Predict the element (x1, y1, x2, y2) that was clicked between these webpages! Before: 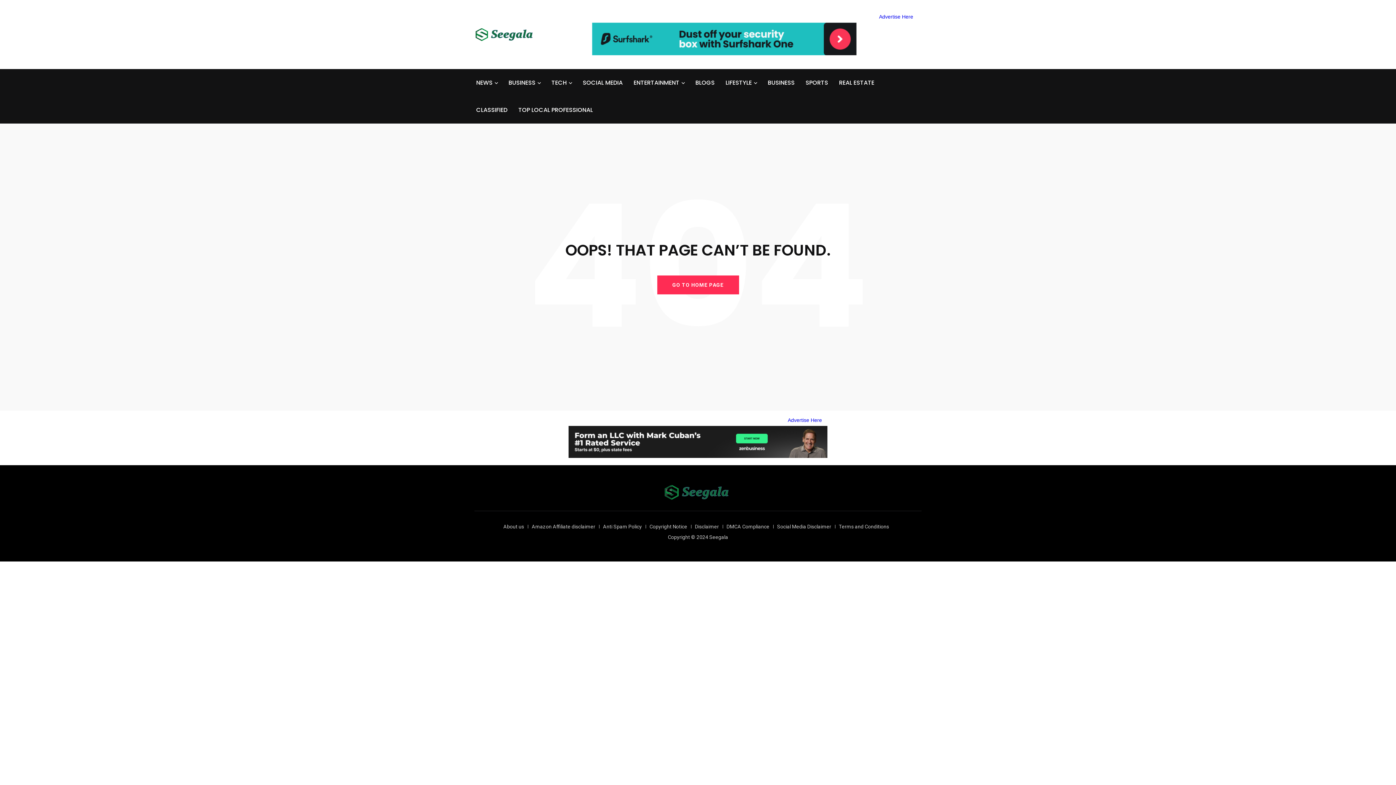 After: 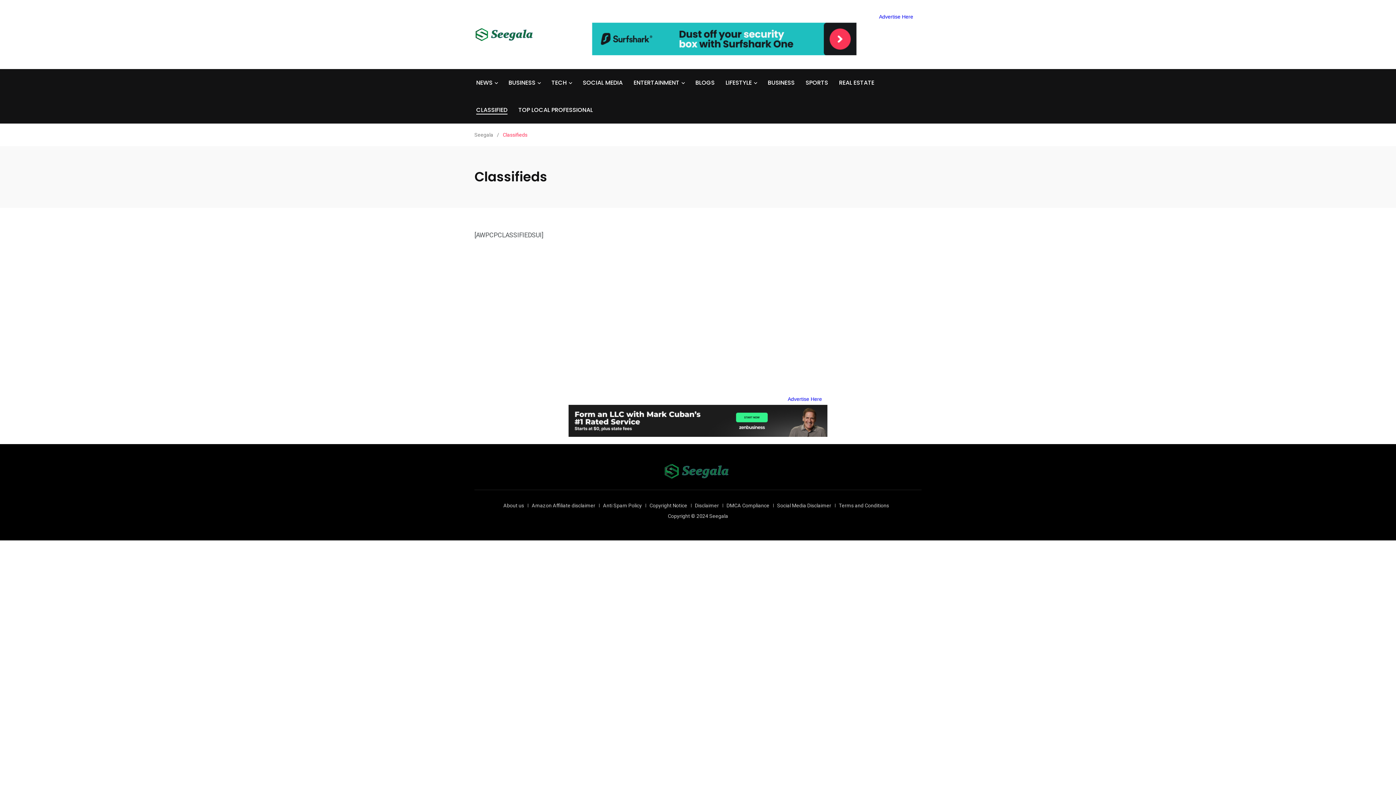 Action: label: CLASSIFIED bbox: (476, 105, 507, 114)